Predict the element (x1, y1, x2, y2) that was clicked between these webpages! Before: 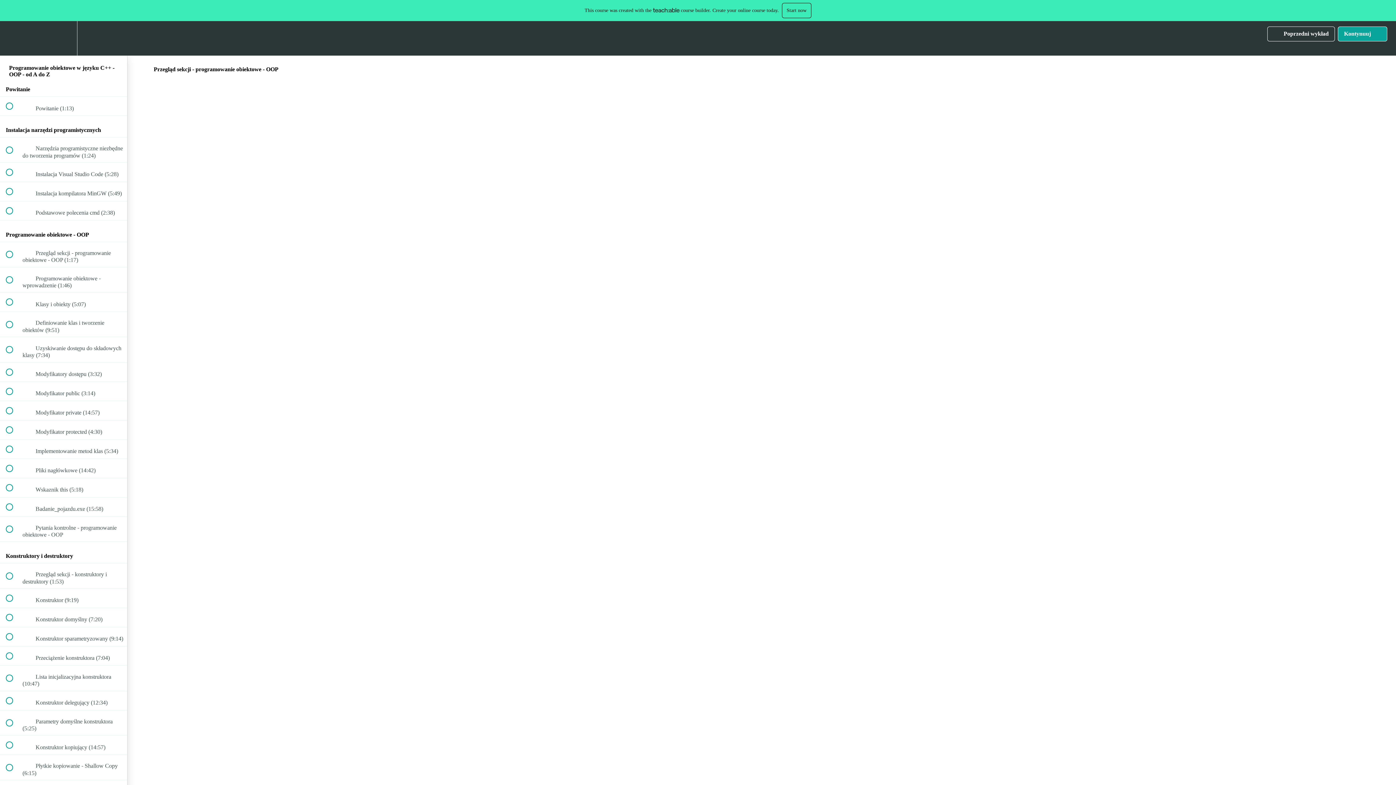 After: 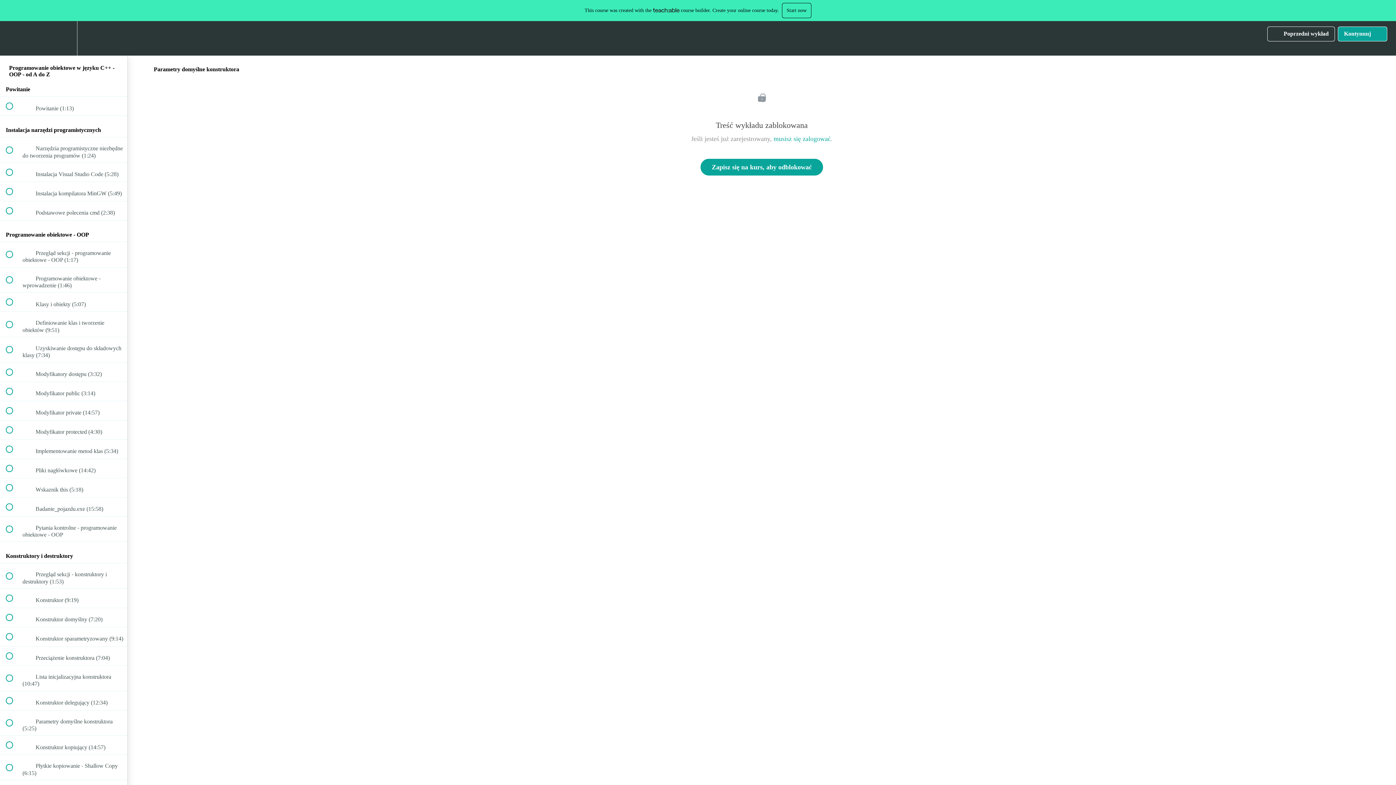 Action: label:  
 Parametry domyślne konstruktora (5:25) bbox: (0, 710, 127, 735)